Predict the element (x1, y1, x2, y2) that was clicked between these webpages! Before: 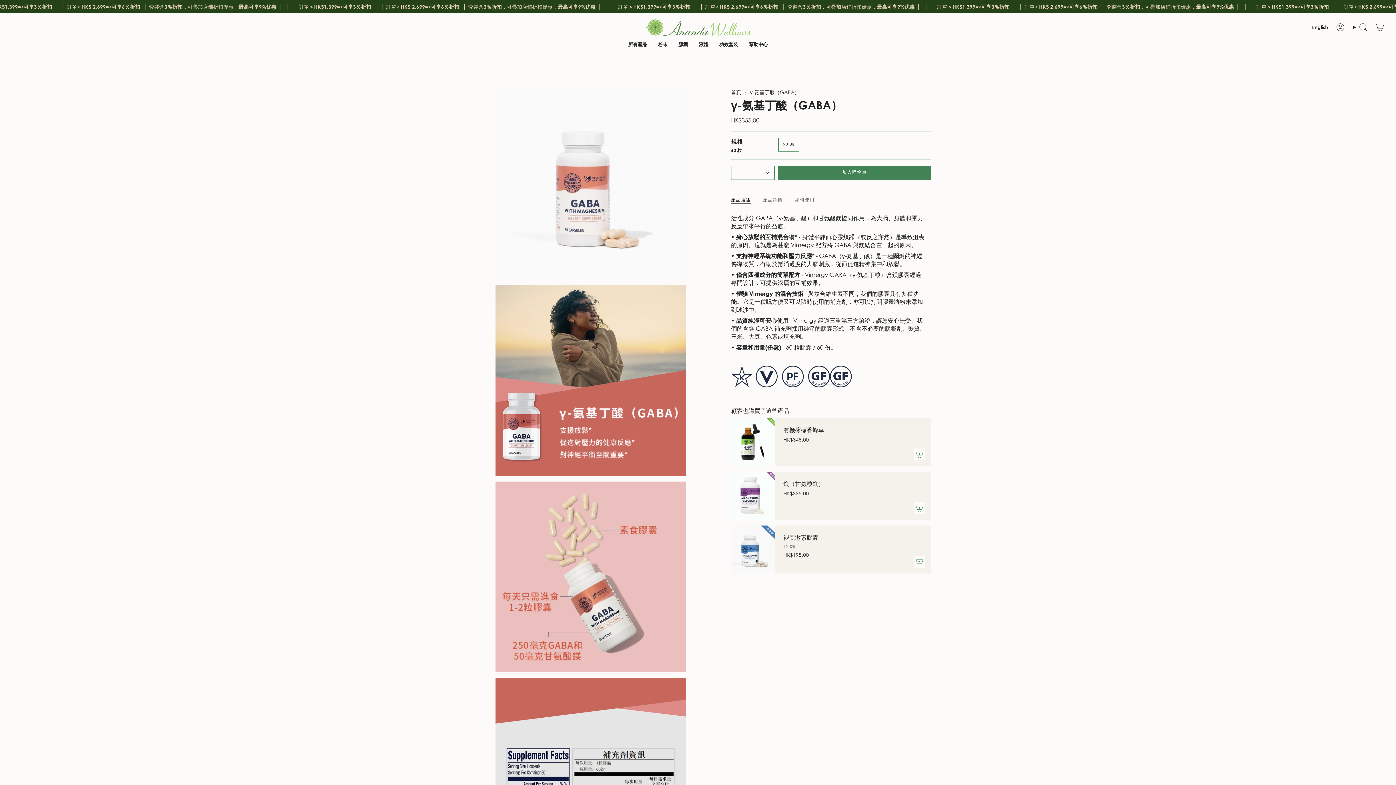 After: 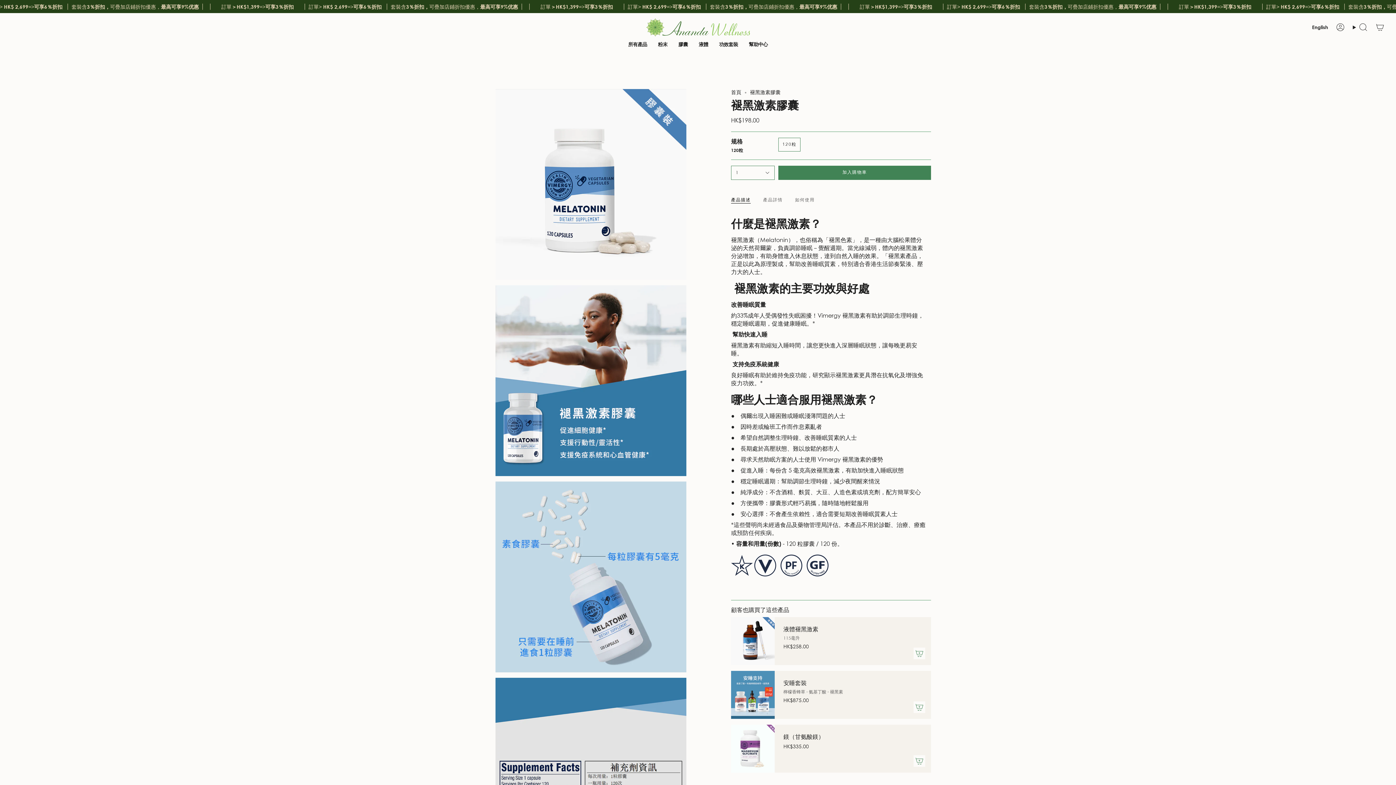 Action: bbox: (783, 534, 900, 558) label: 褪黑激素膠囊

120粒

HK$198.00